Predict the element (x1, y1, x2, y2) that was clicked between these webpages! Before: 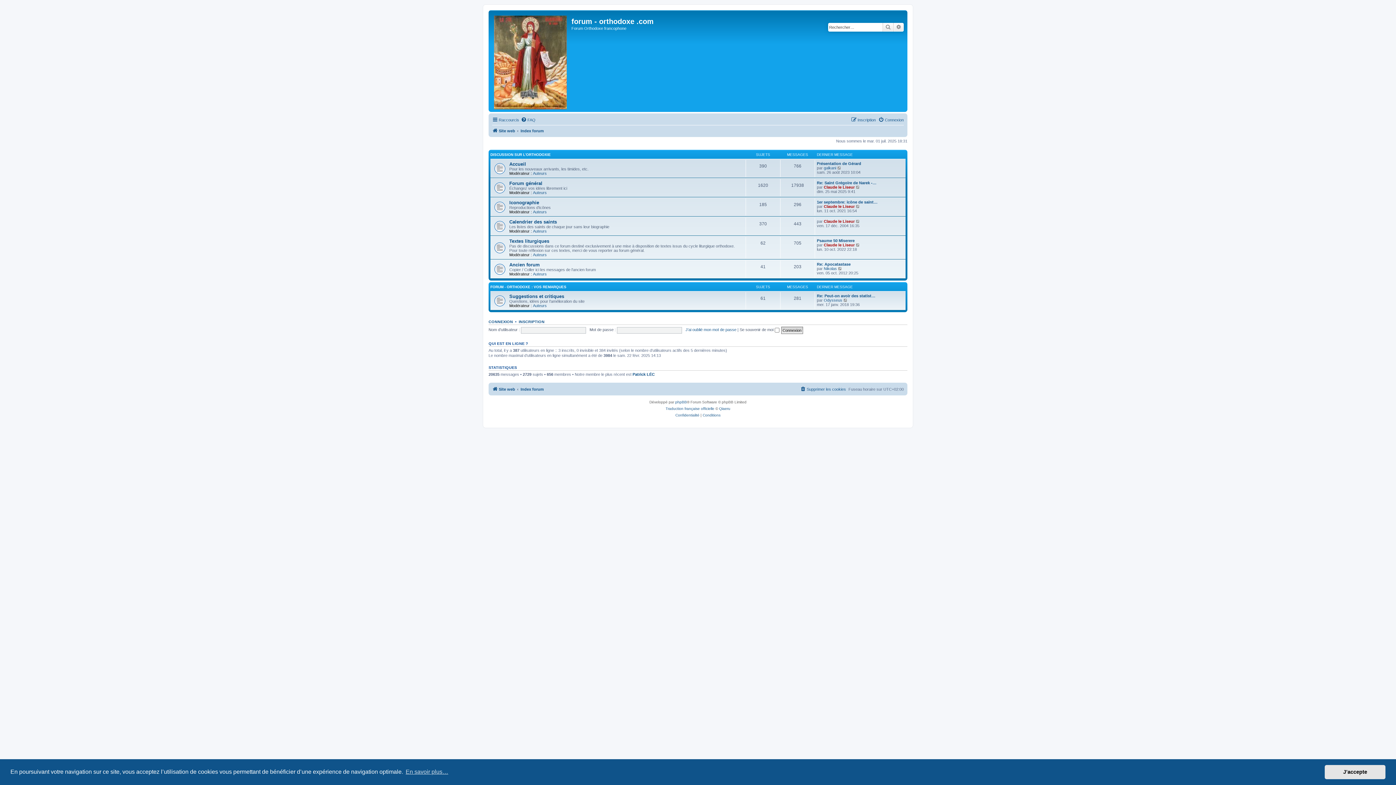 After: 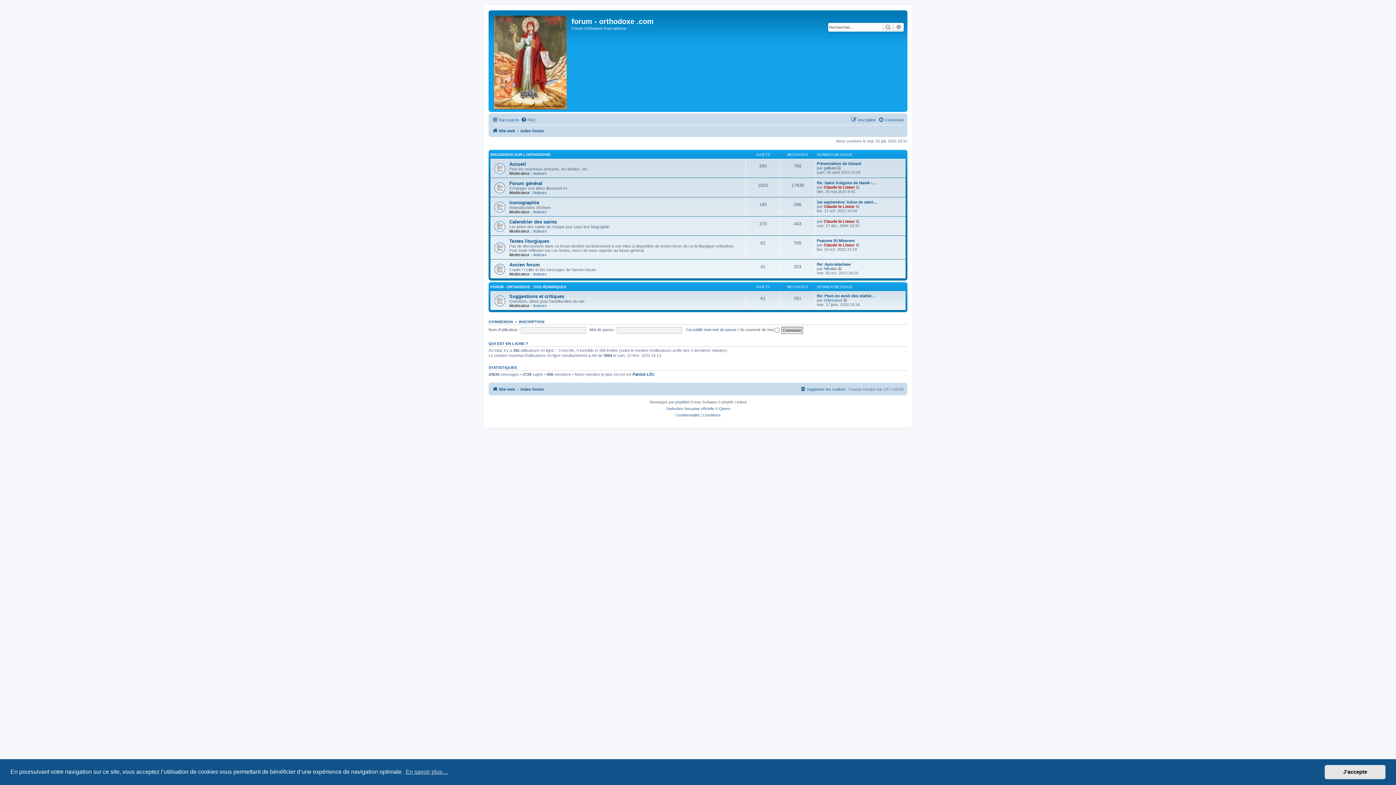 Action: bbox: (520, 126, 544, 135) label: Index forum